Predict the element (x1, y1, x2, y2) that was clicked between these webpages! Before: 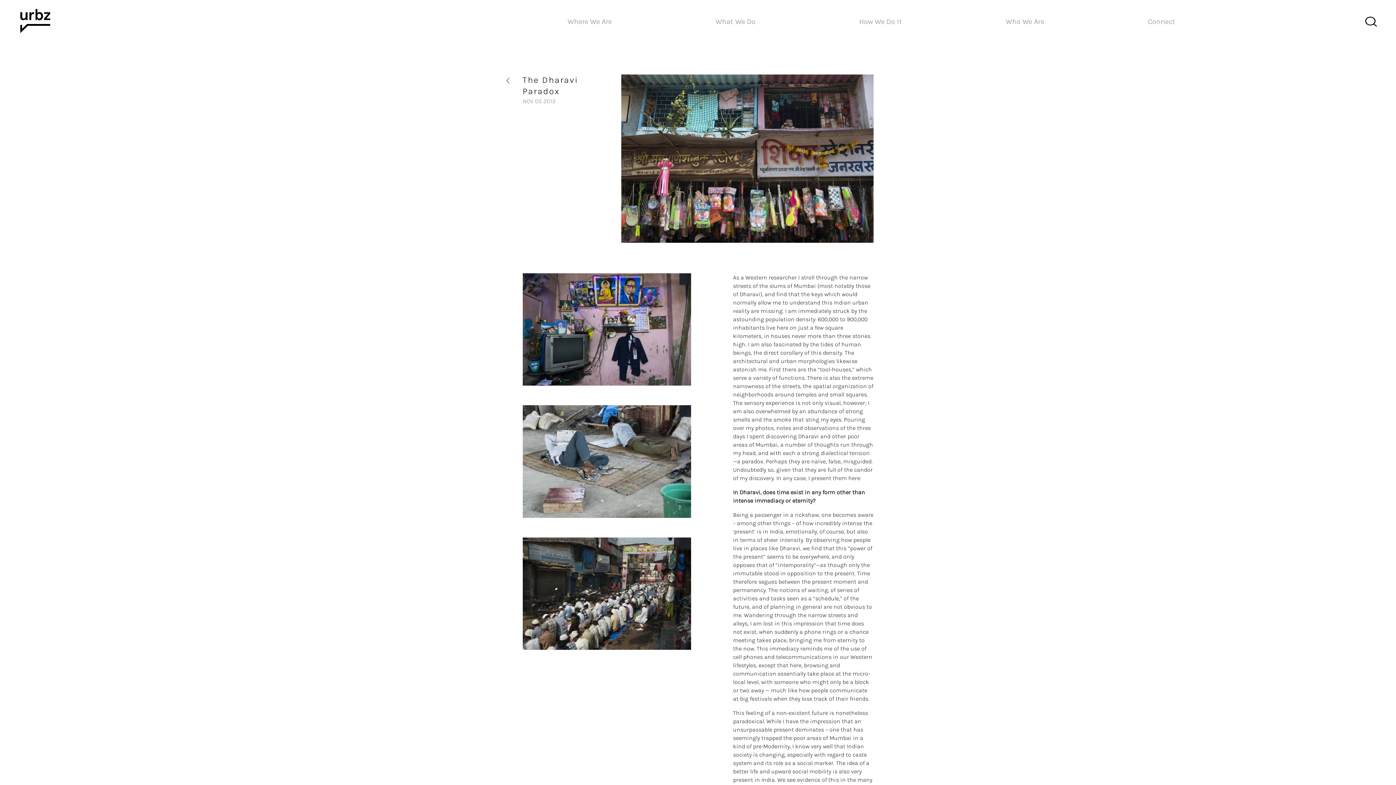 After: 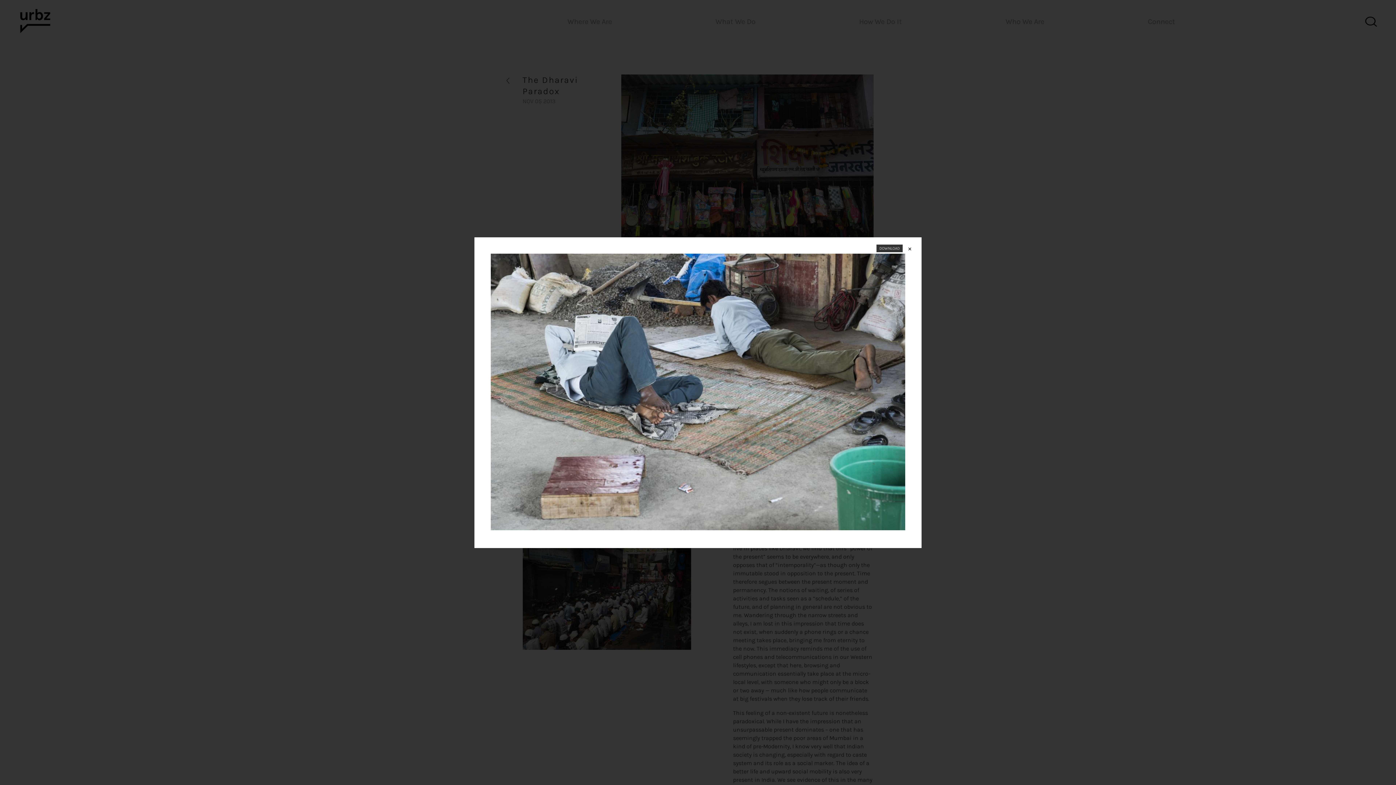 Action: bbox: (679, 405, 691, 417)